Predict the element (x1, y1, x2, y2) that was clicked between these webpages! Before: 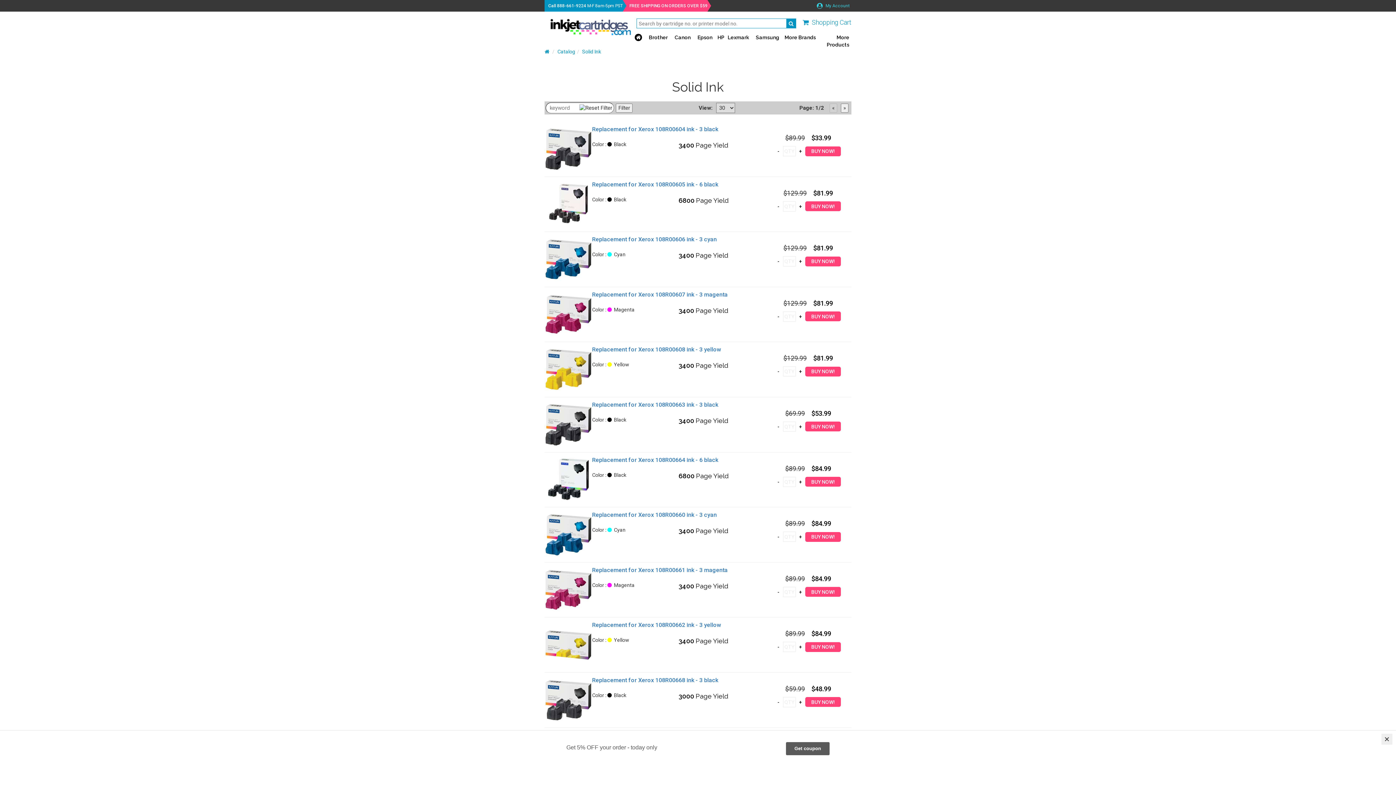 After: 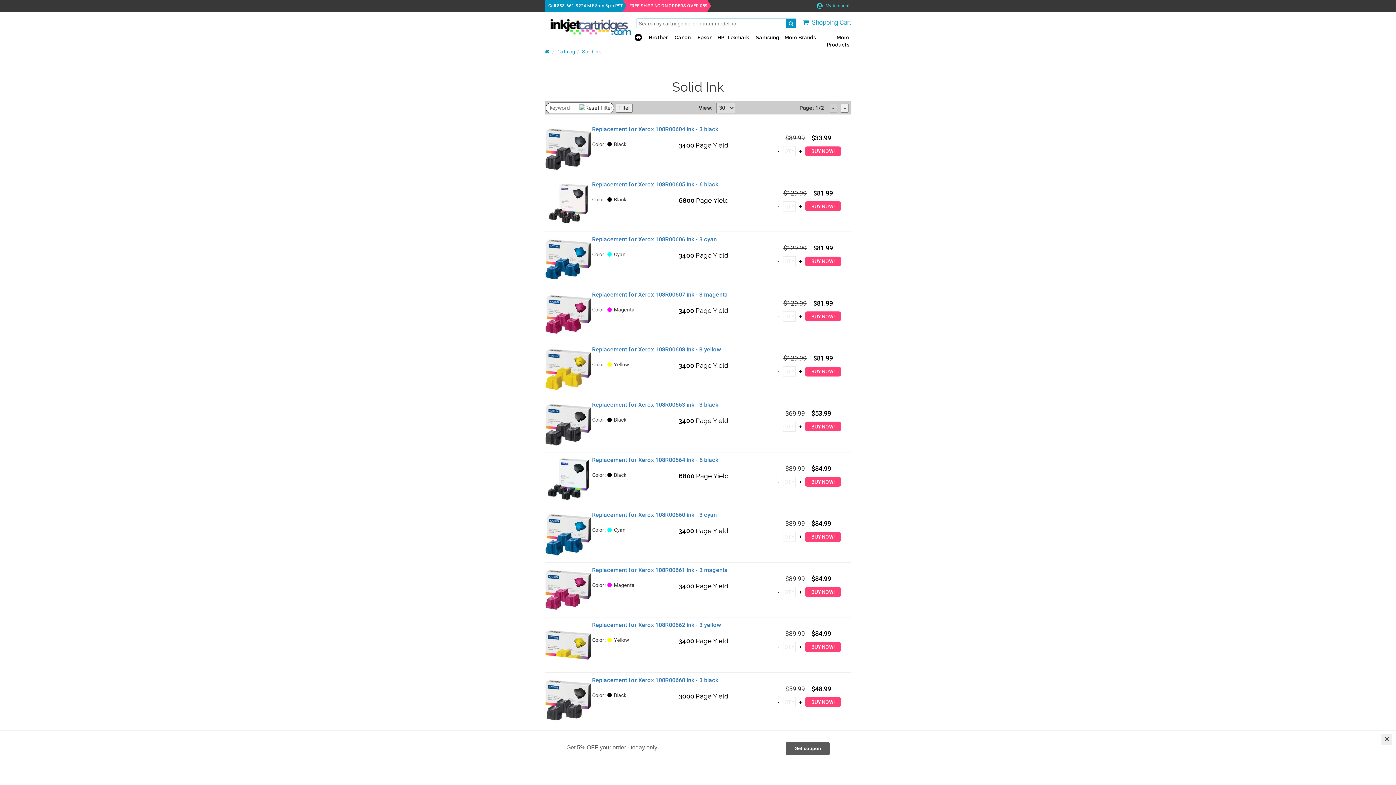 Action: bbox: (577, 103, 614, 112)